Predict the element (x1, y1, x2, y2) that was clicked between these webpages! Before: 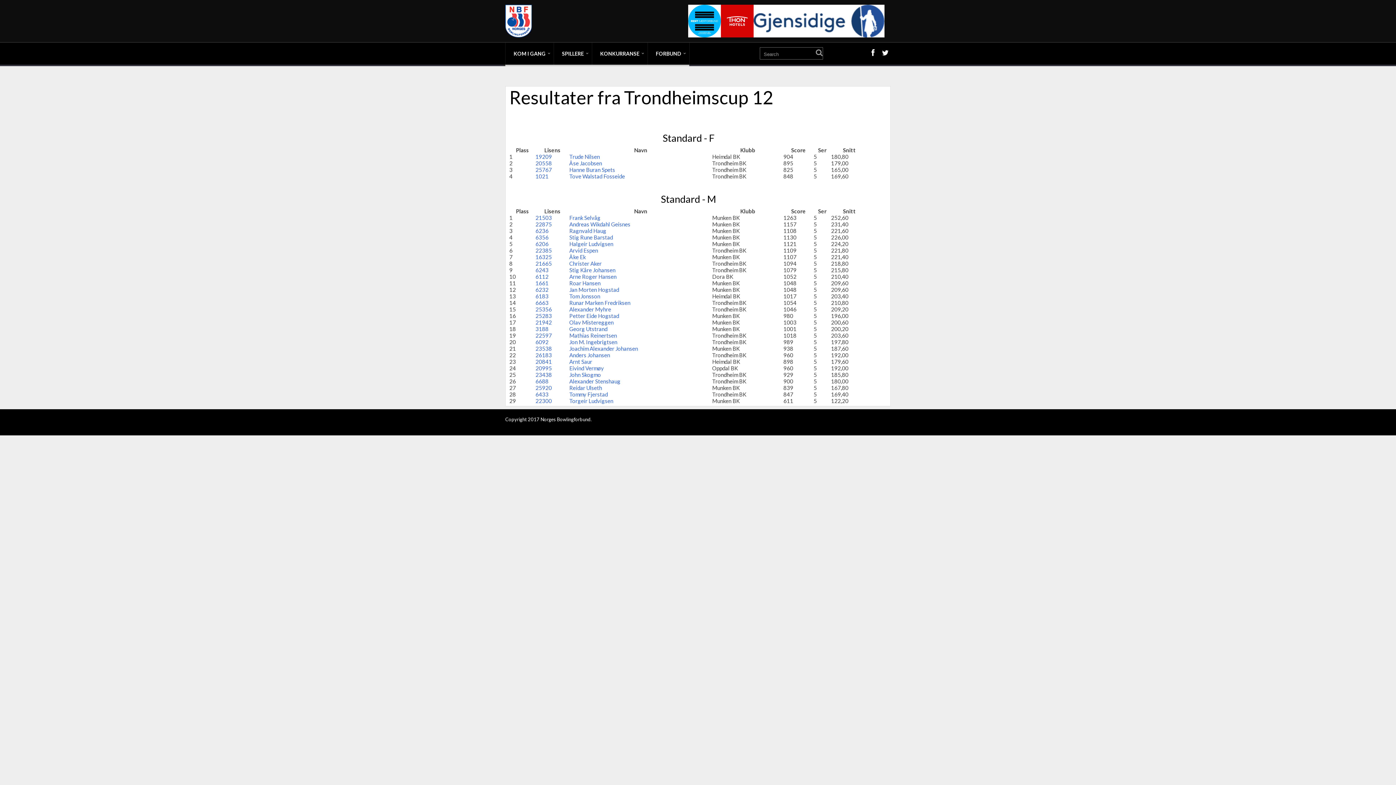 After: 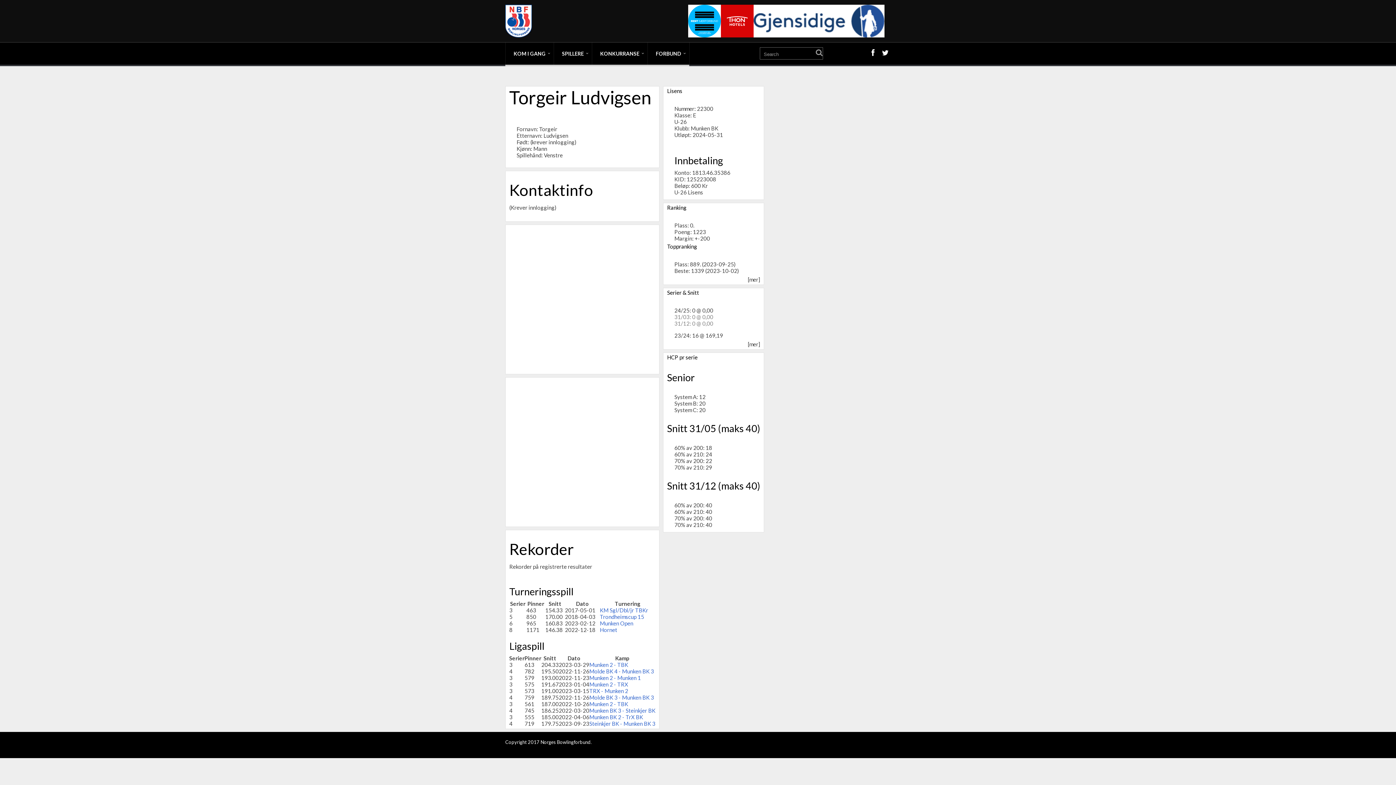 Action: label: 22300 bbox: (535, 397, 552, 404)